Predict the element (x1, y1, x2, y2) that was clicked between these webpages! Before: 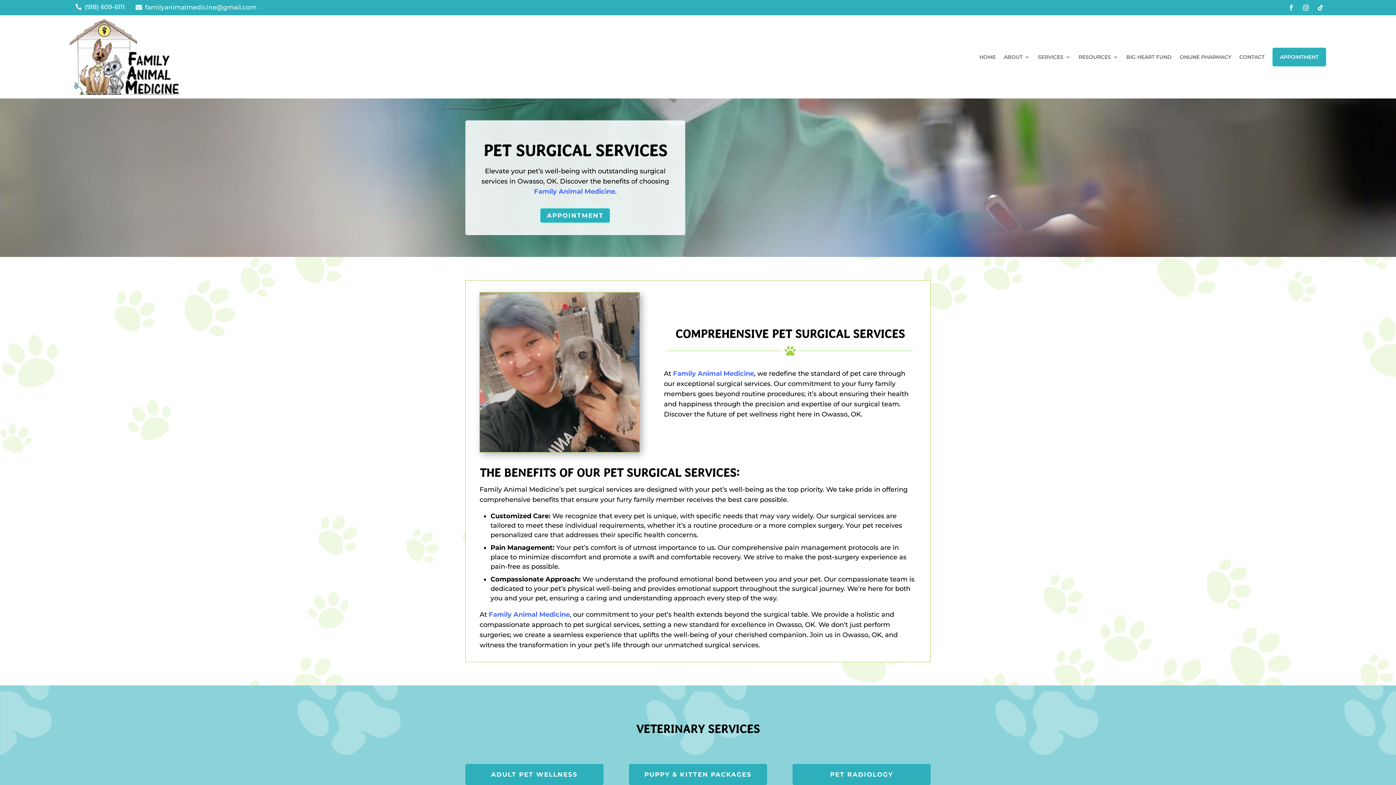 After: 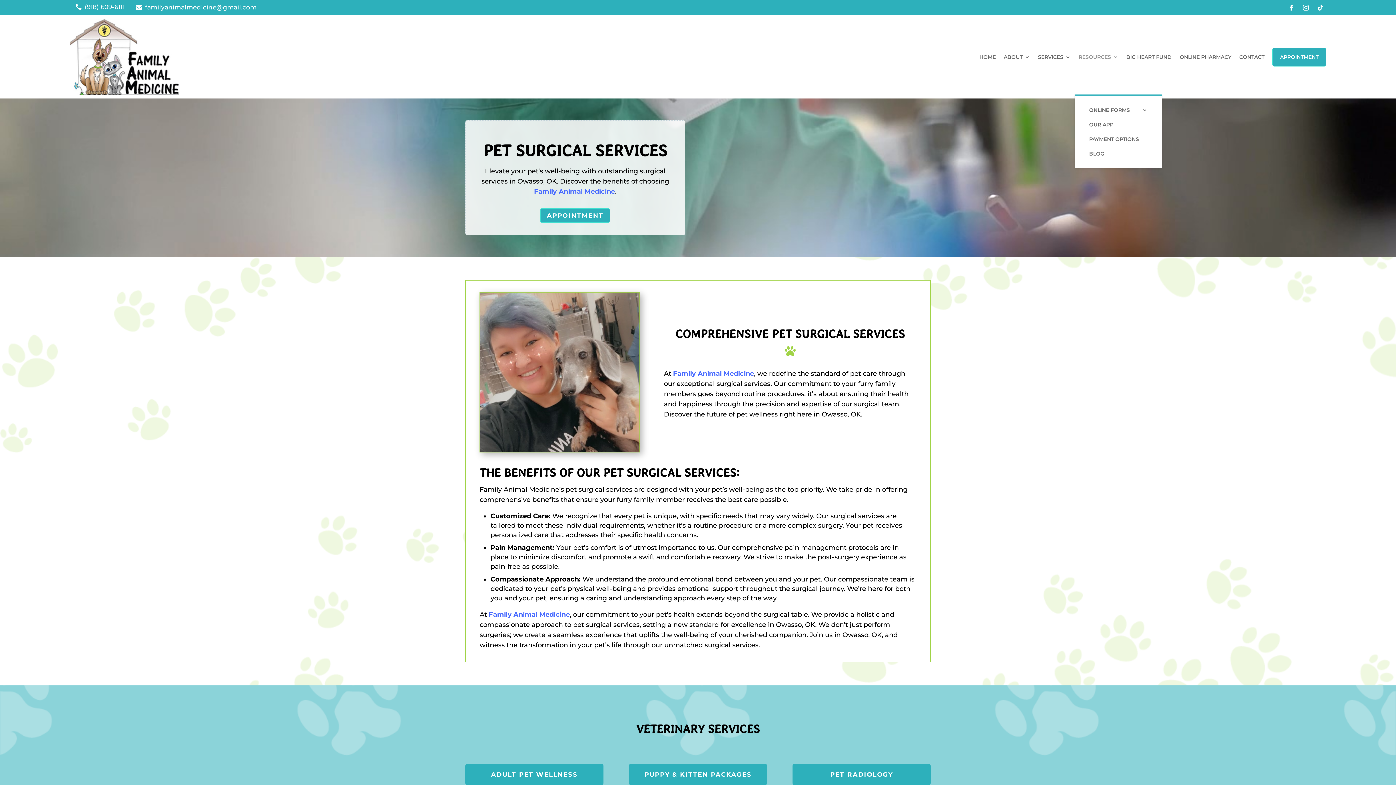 Action: bbox: (1078, 43, 1118, 70) label: RESOURCES